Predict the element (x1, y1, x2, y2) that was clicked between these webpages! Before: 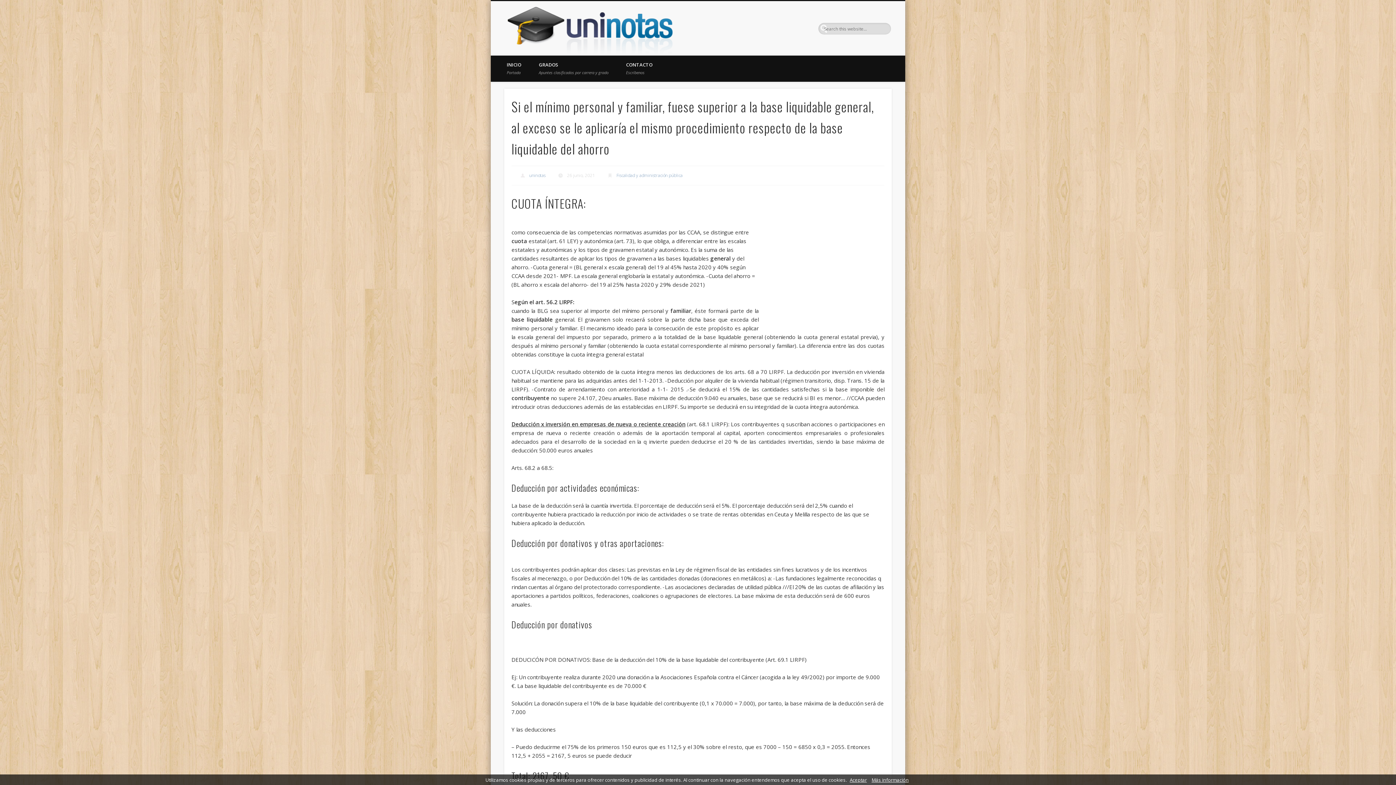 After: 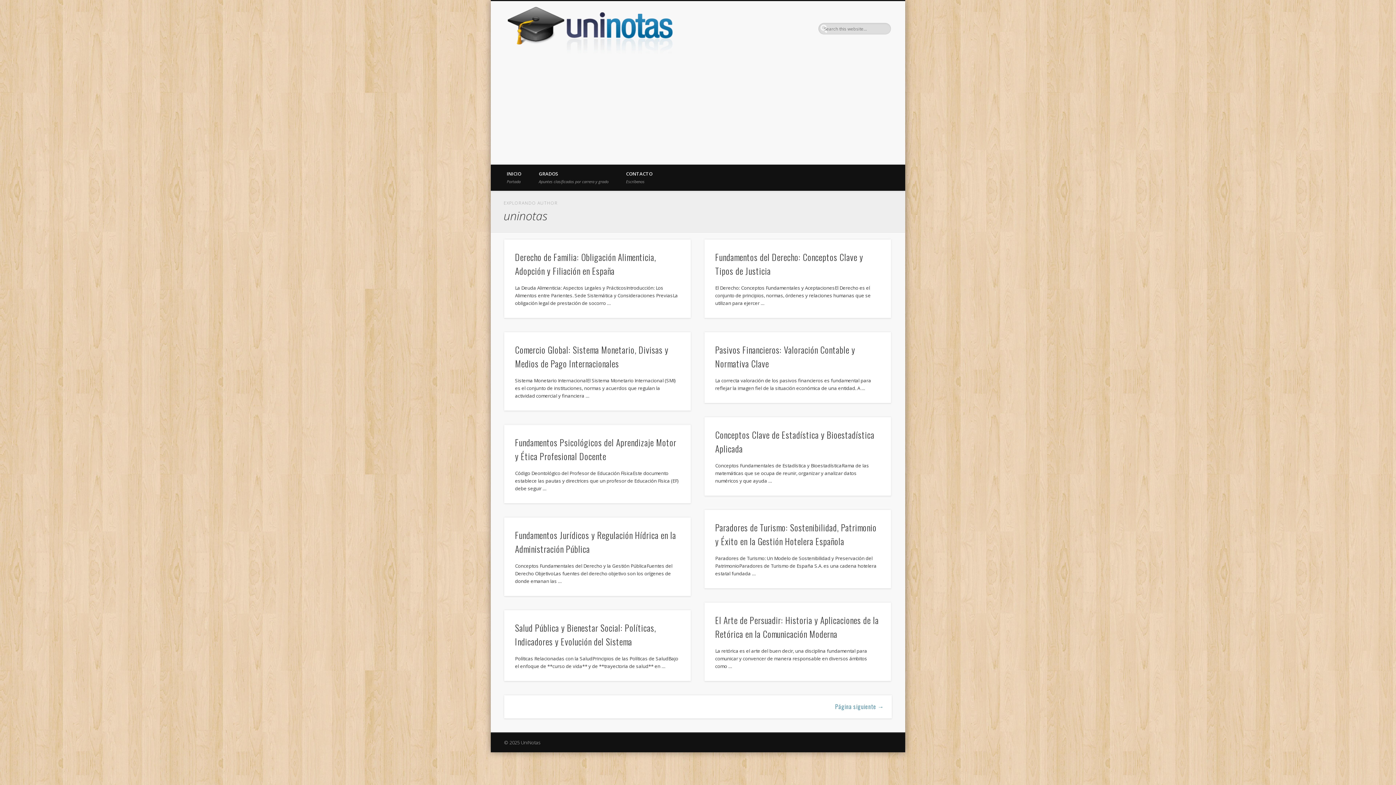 Action: label: uninotas bbox: (529, 172, 545, 178)